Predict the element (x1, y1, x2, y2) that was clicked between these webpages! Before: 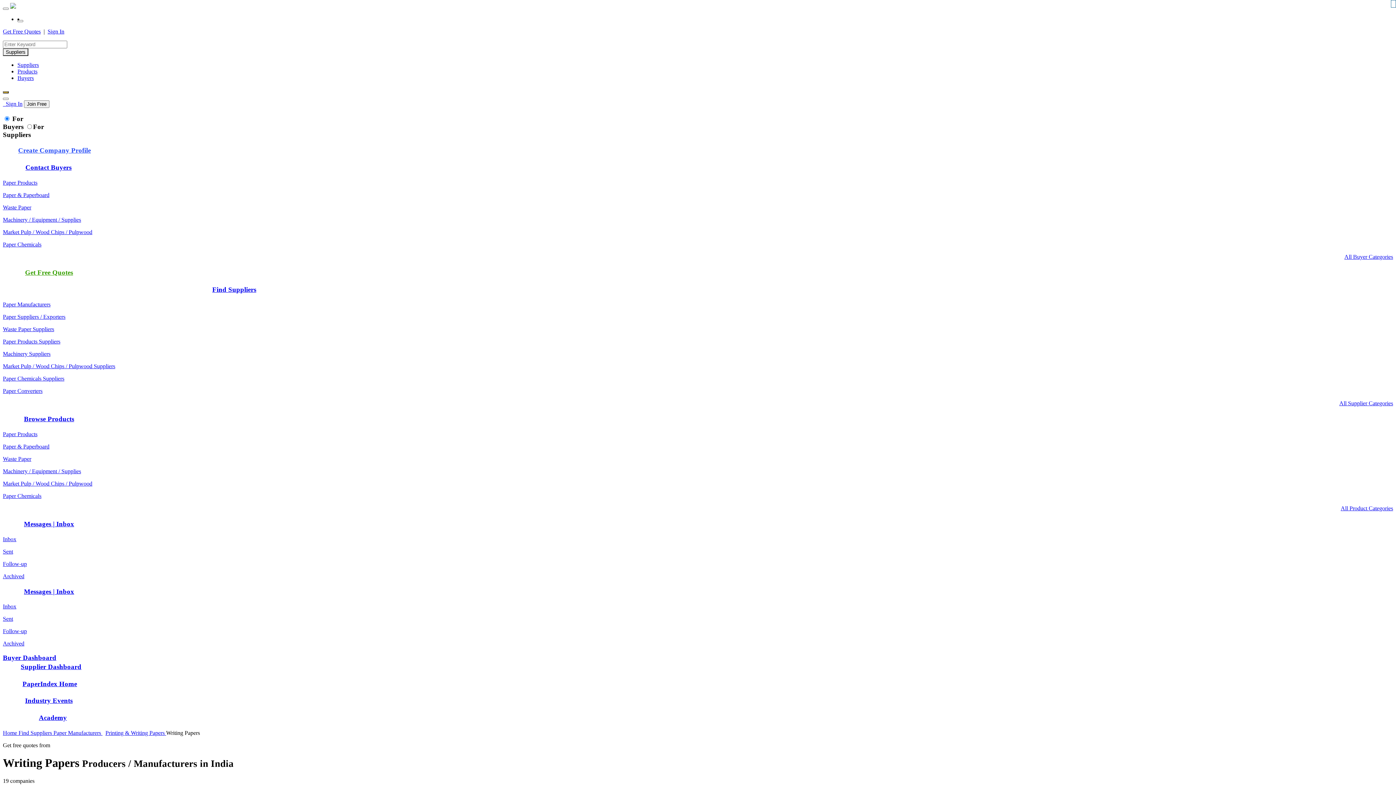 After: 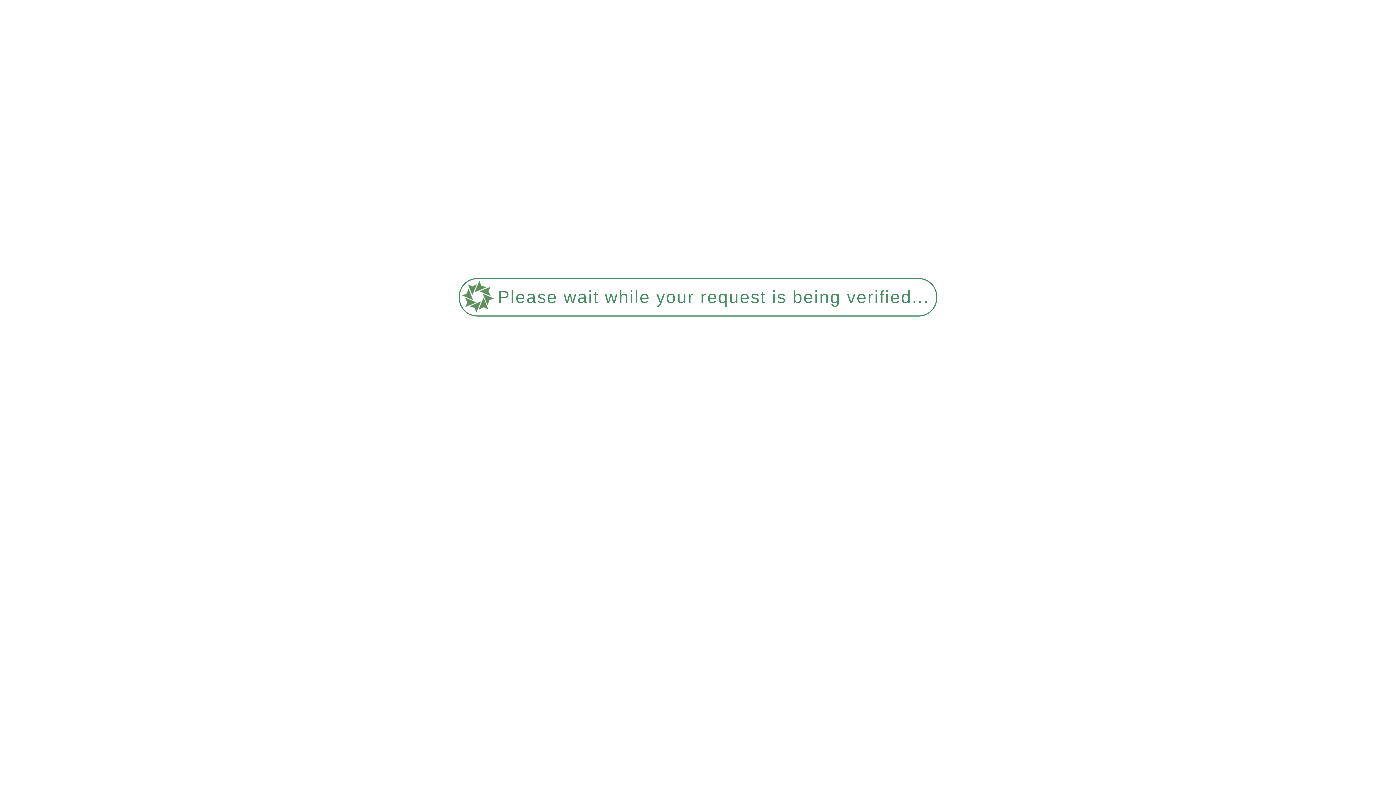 Action: label: Paper Chemicals bbox: (2, 493, 41, 499)